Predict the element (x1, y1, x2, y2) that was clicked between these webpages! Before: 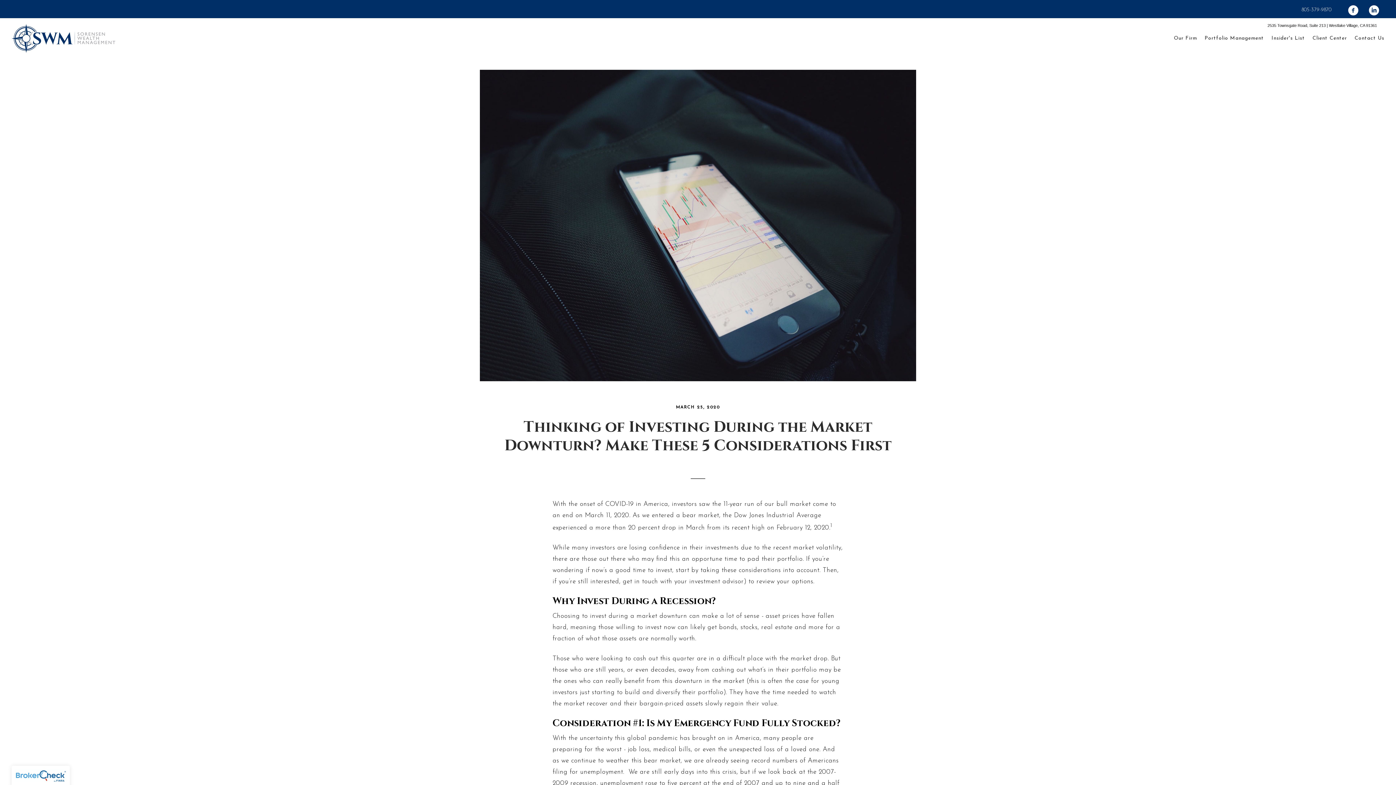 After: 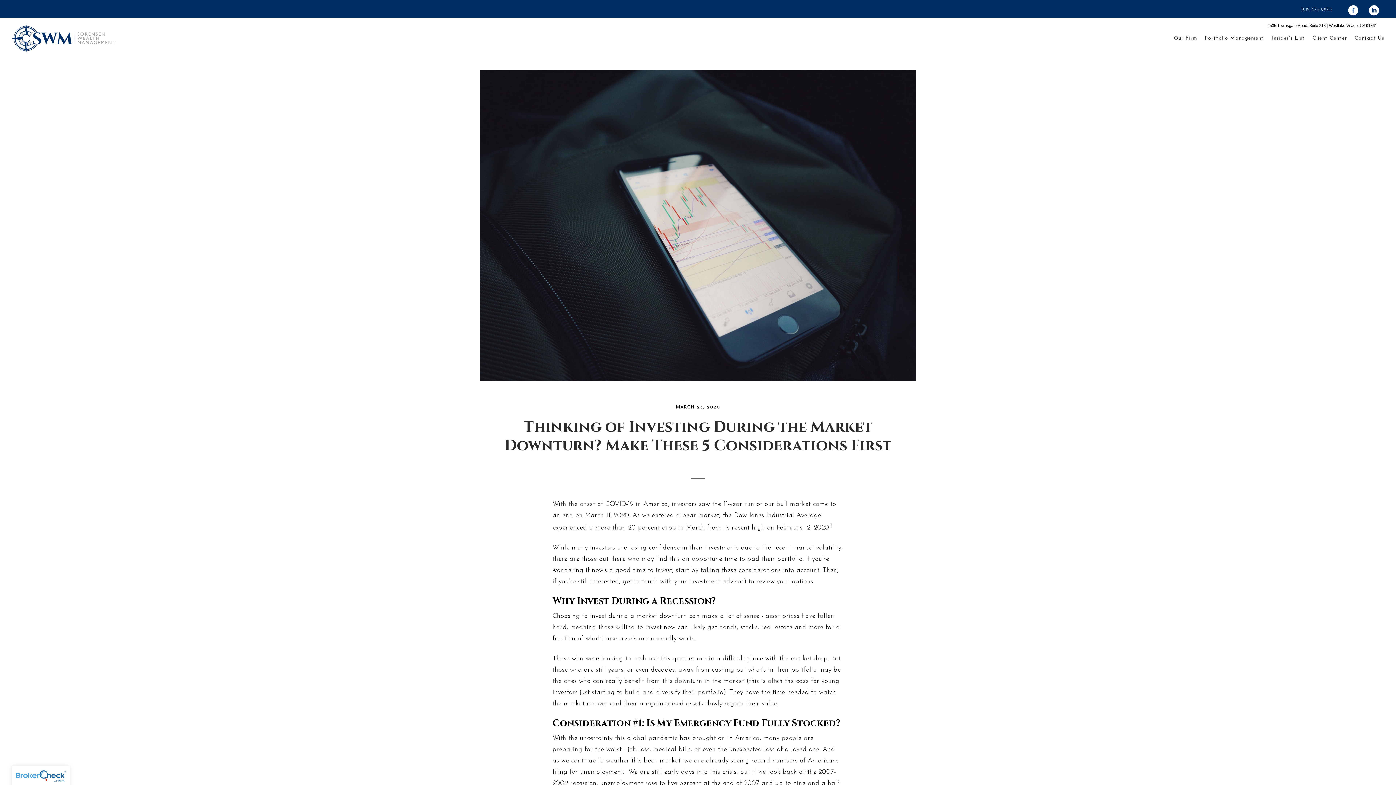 Action: label:    bbox: (1365, 5, 1382, 15)